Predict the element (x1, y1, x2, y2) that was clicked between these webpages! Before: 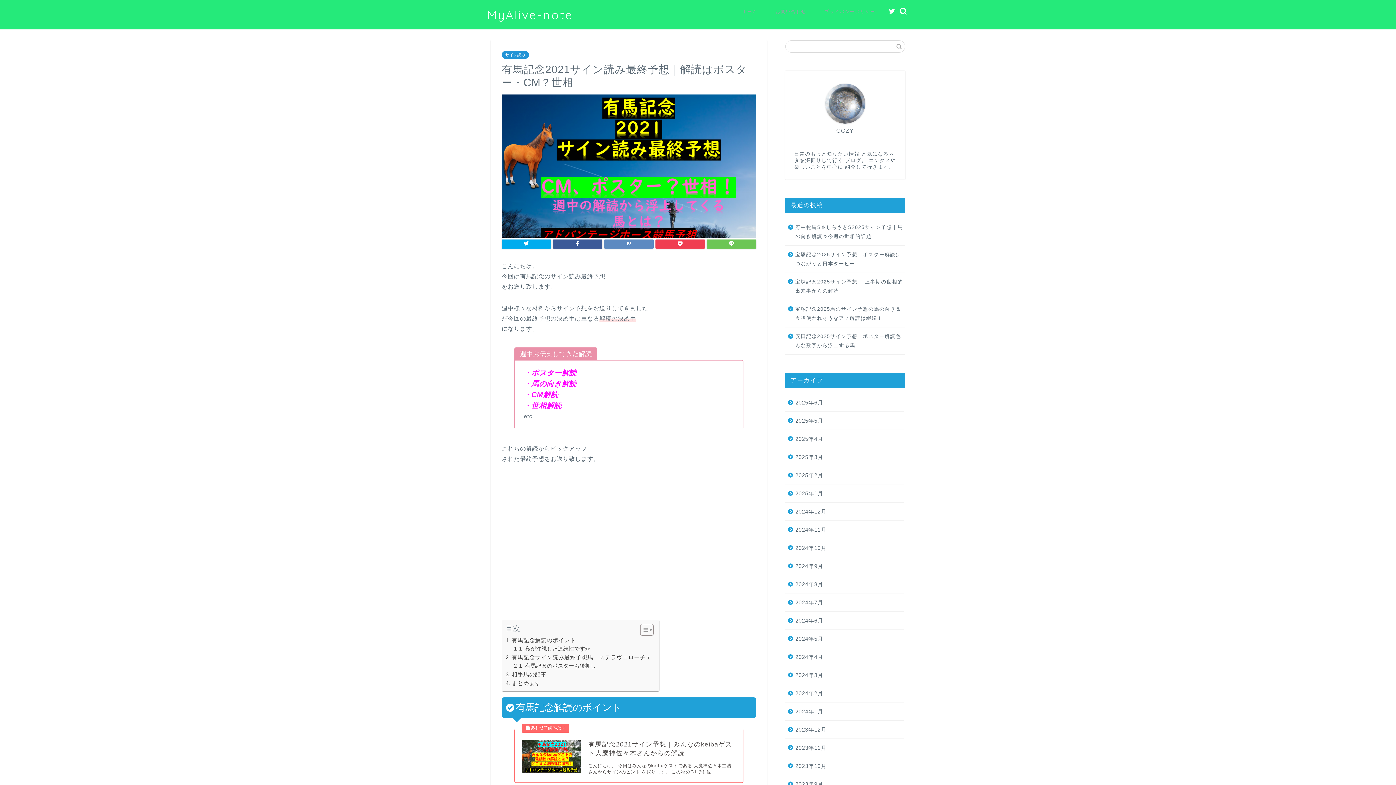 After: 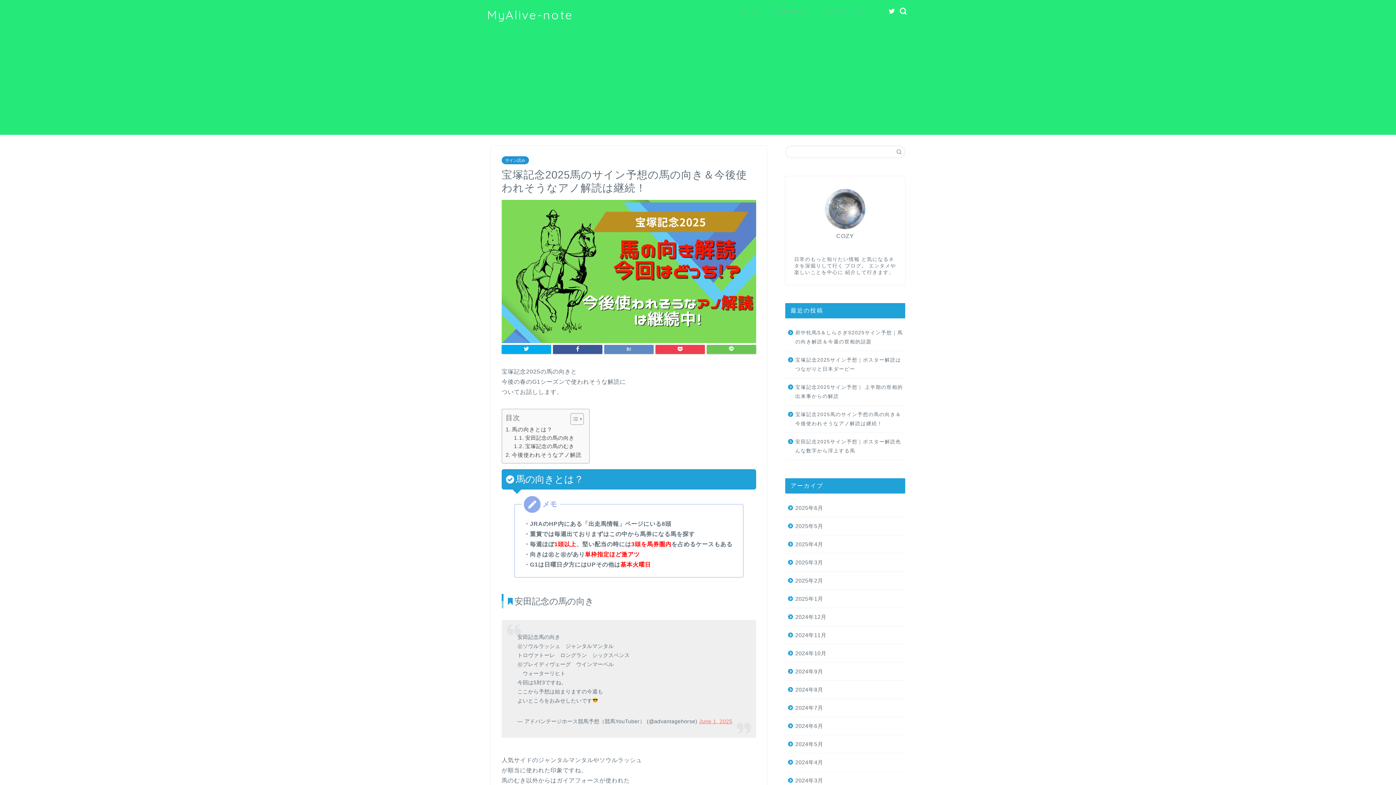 Action: label: 宝塚記念2025馬のサイン予想の馬の向き＆今後使われそうなアノ解読は継続！ bbox: (785, 300, 904, 327)